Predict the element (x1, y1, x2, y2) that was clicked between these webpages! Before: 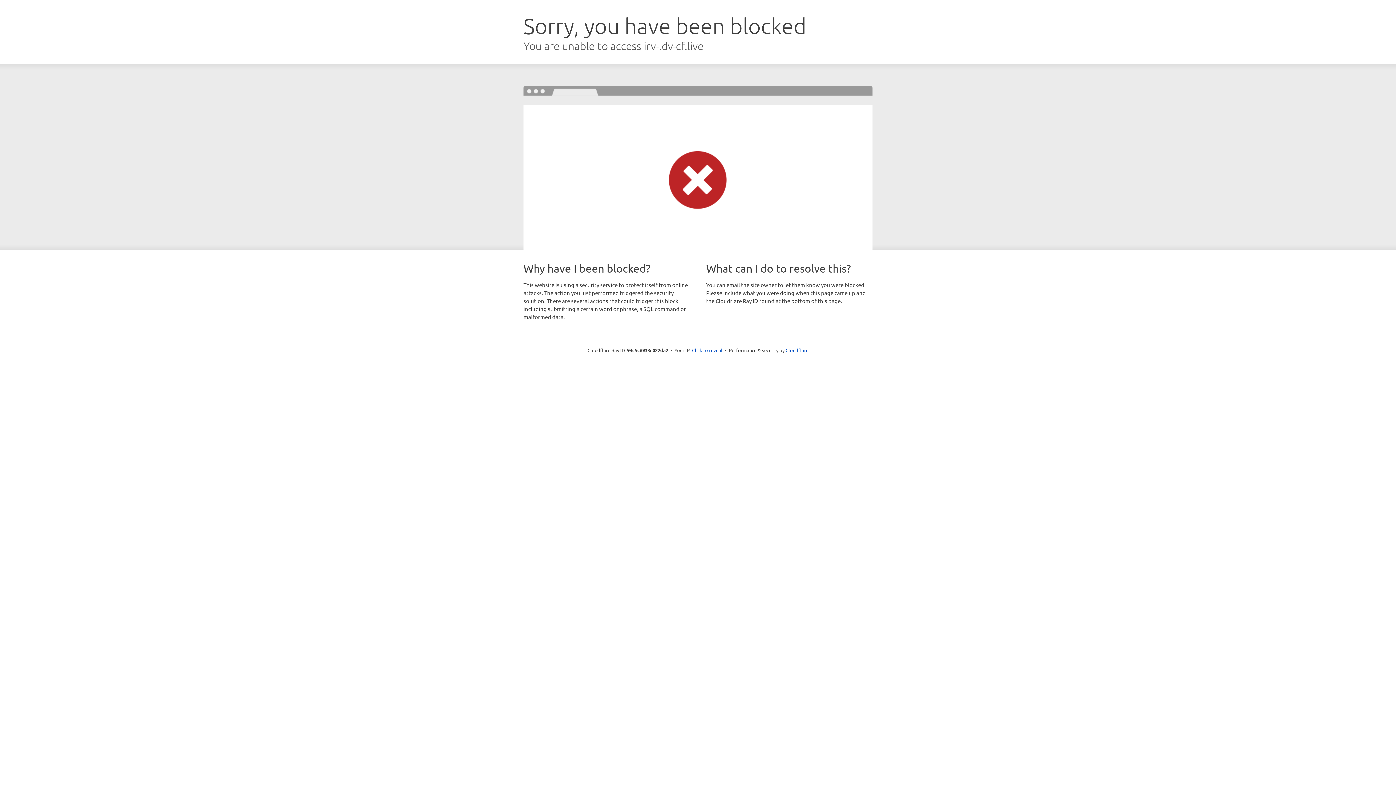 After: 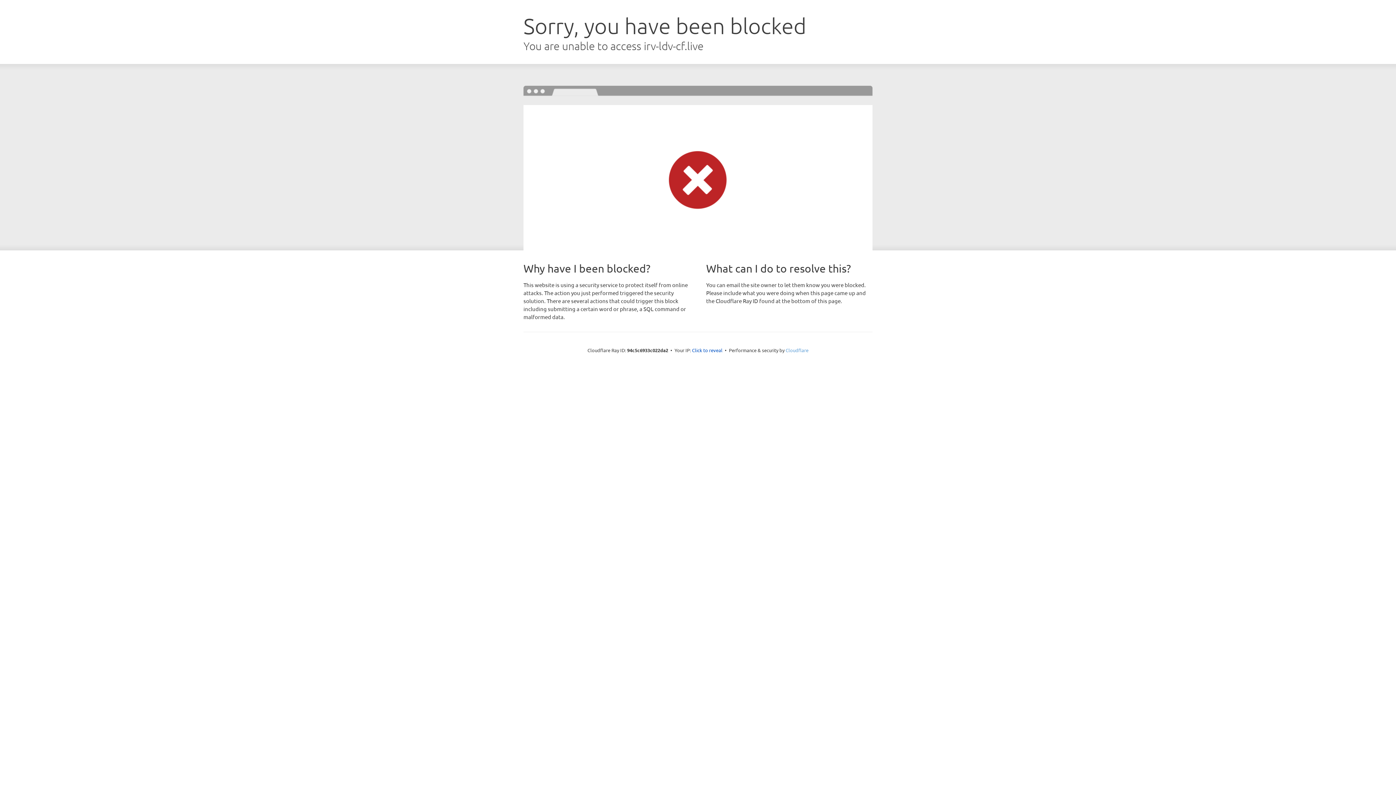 Action: label: Cloudflare bbox: (785, 347, 808, 353)